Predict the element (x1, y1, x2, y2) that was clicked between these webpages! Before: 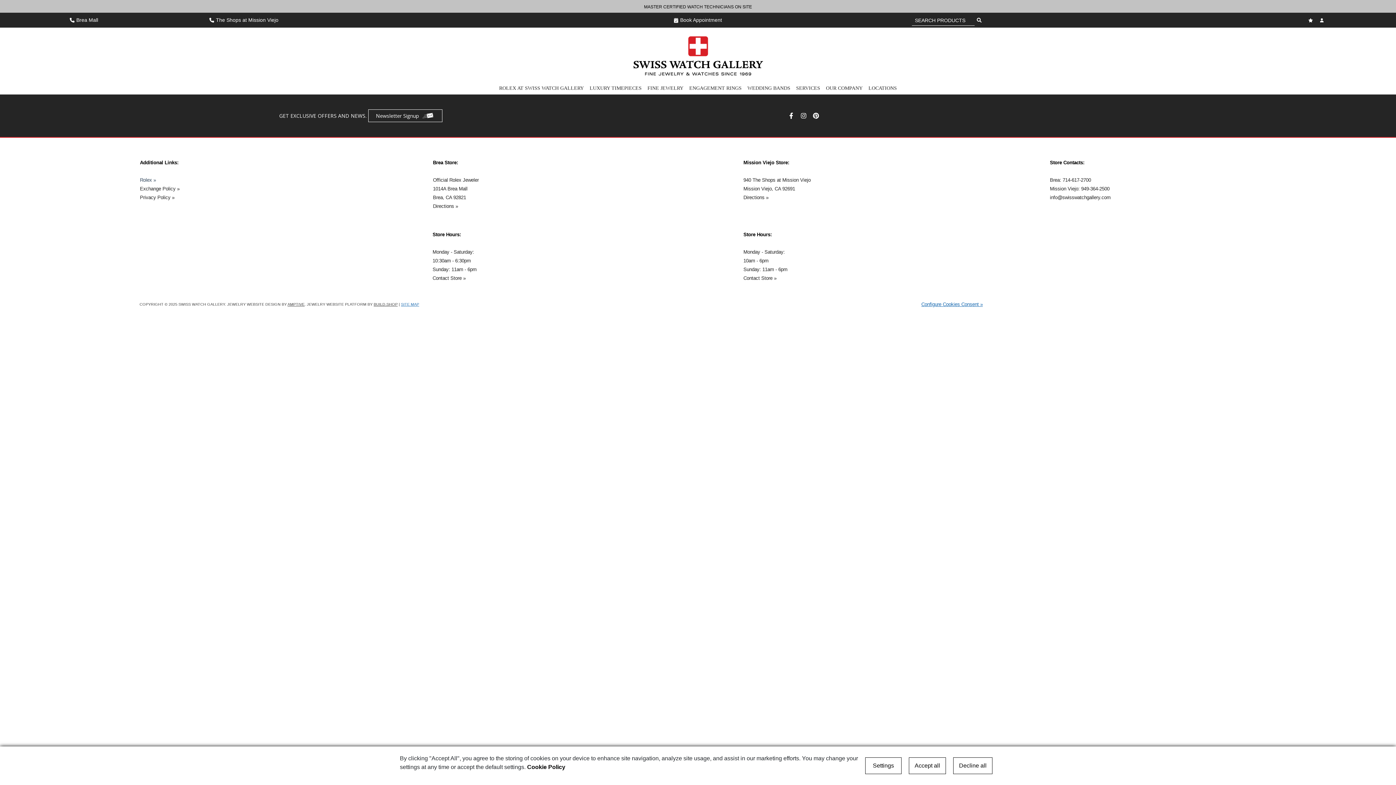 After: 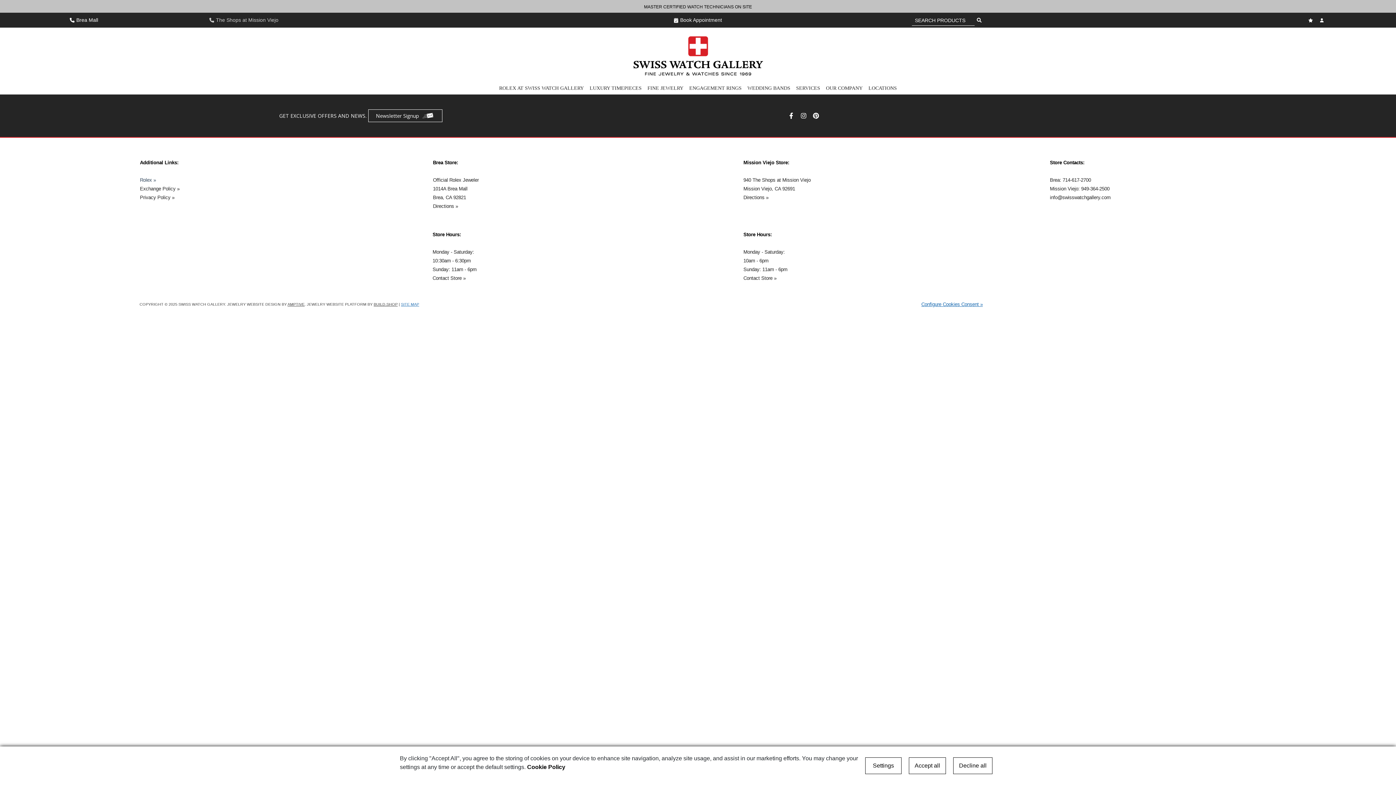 Action: label: The Shops at Mission Viejo bbox: (209, 16, 278, 24)